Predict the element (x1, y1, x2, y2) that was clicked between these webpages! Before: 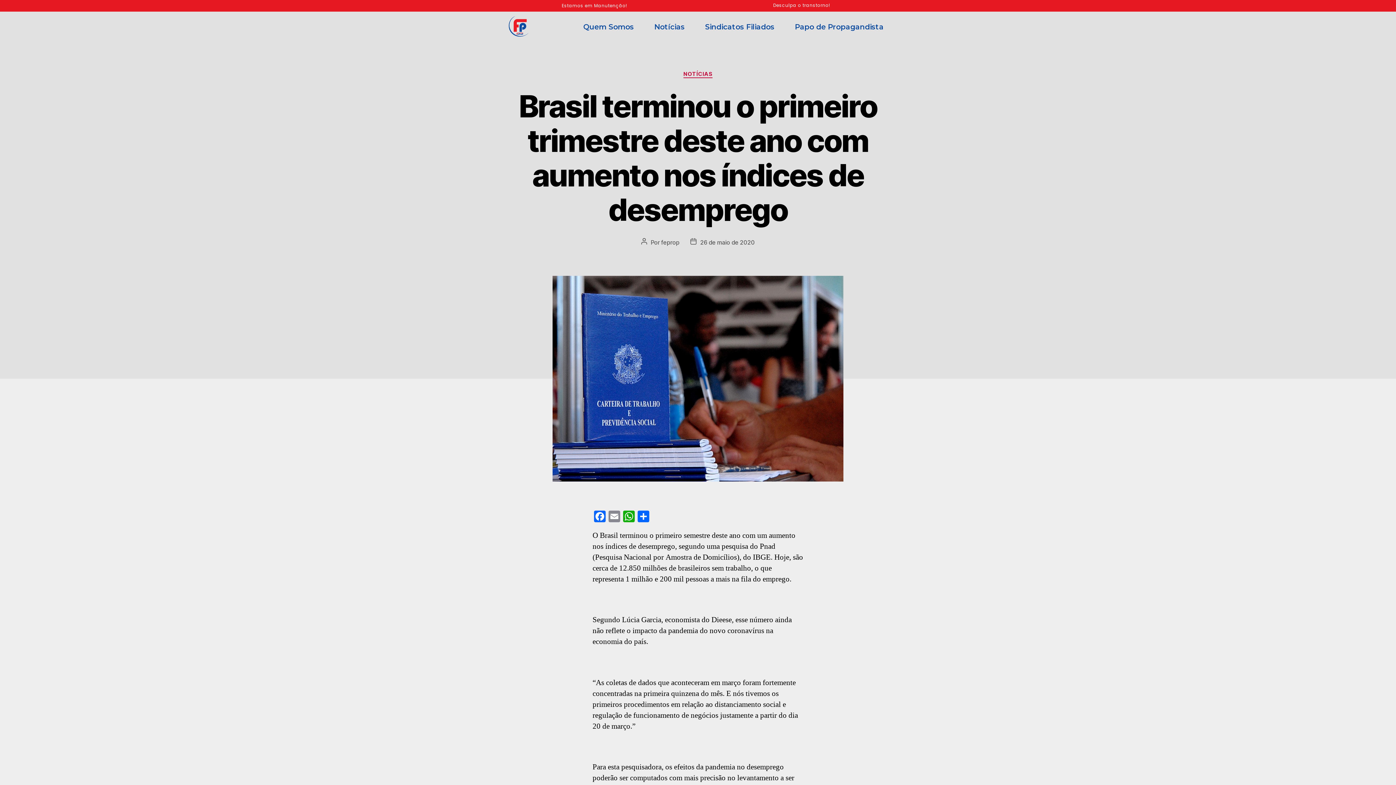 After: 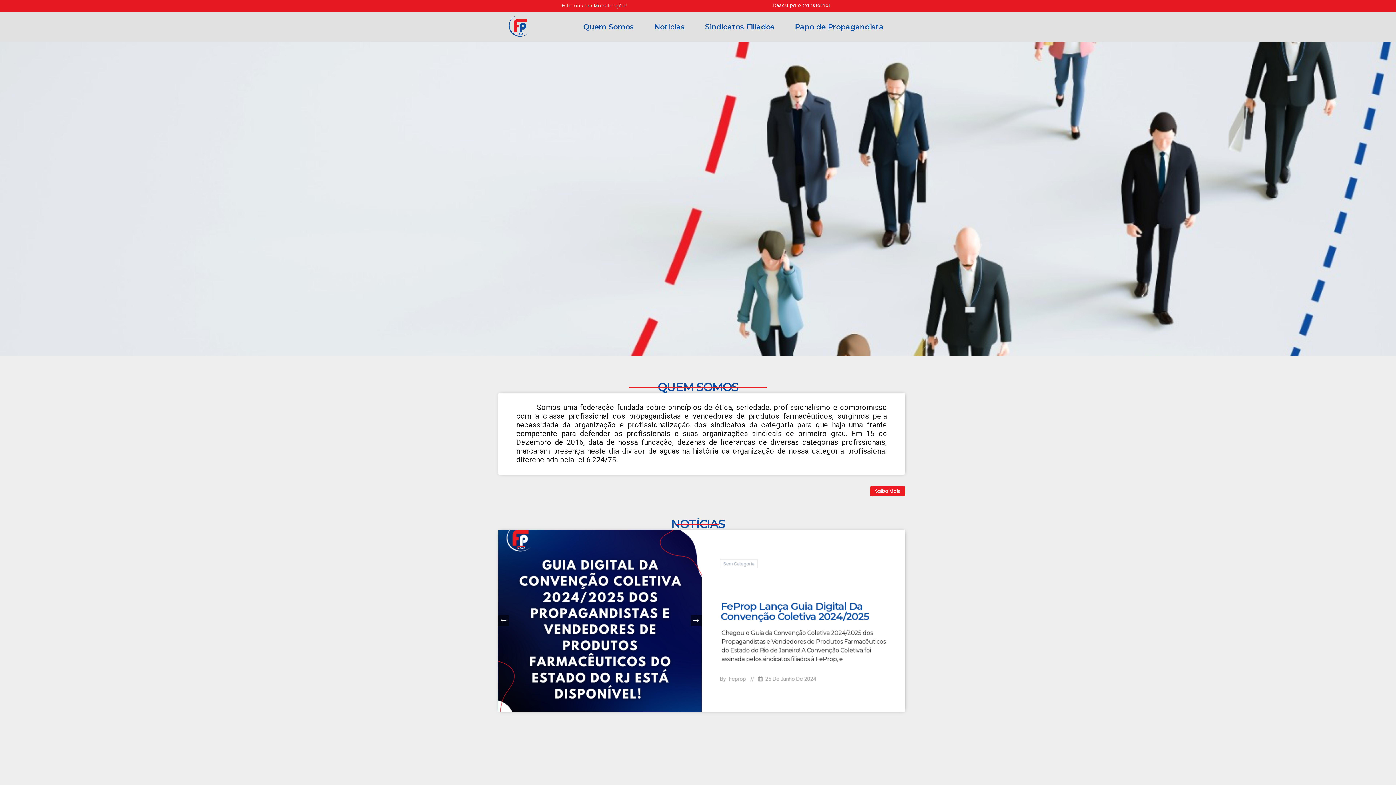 Action: bbox: (505, 13, 532, 40)